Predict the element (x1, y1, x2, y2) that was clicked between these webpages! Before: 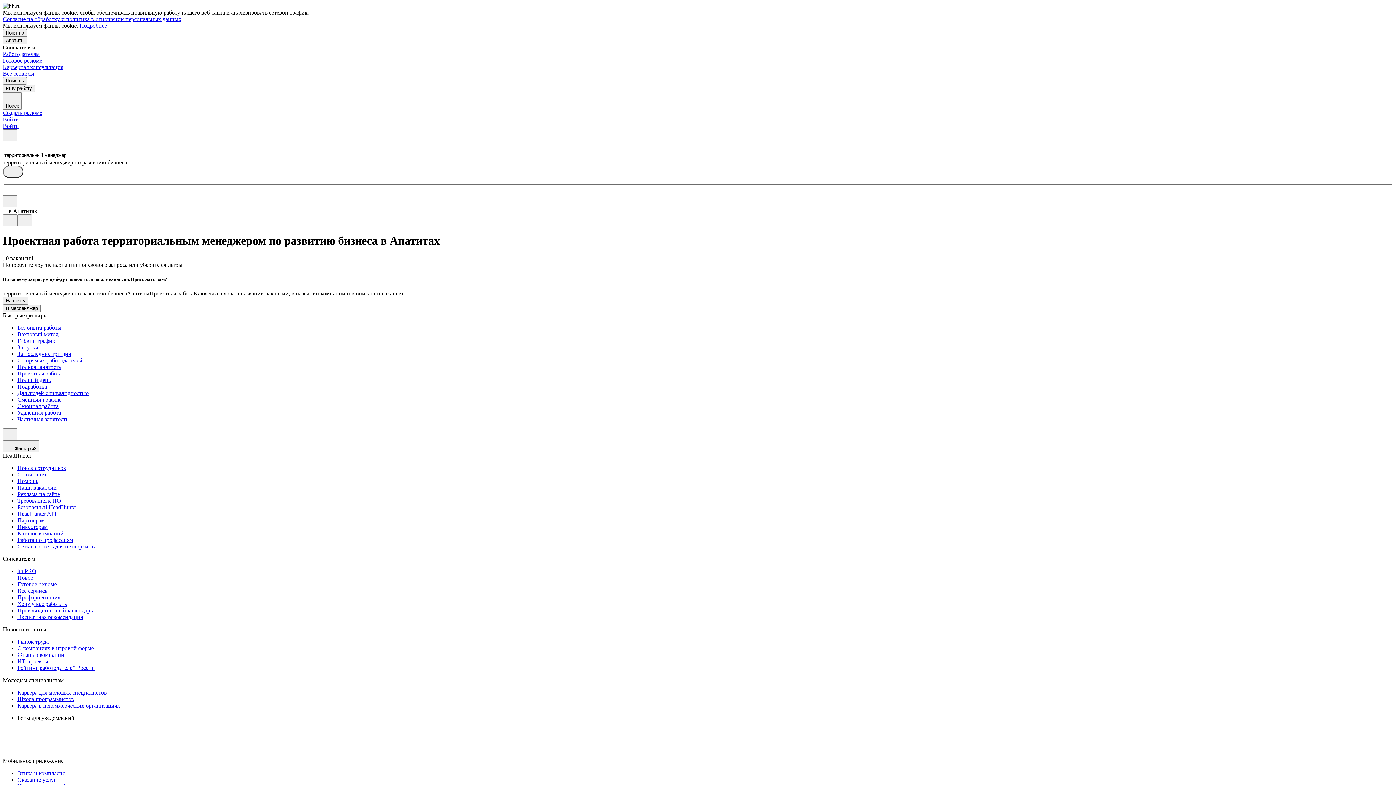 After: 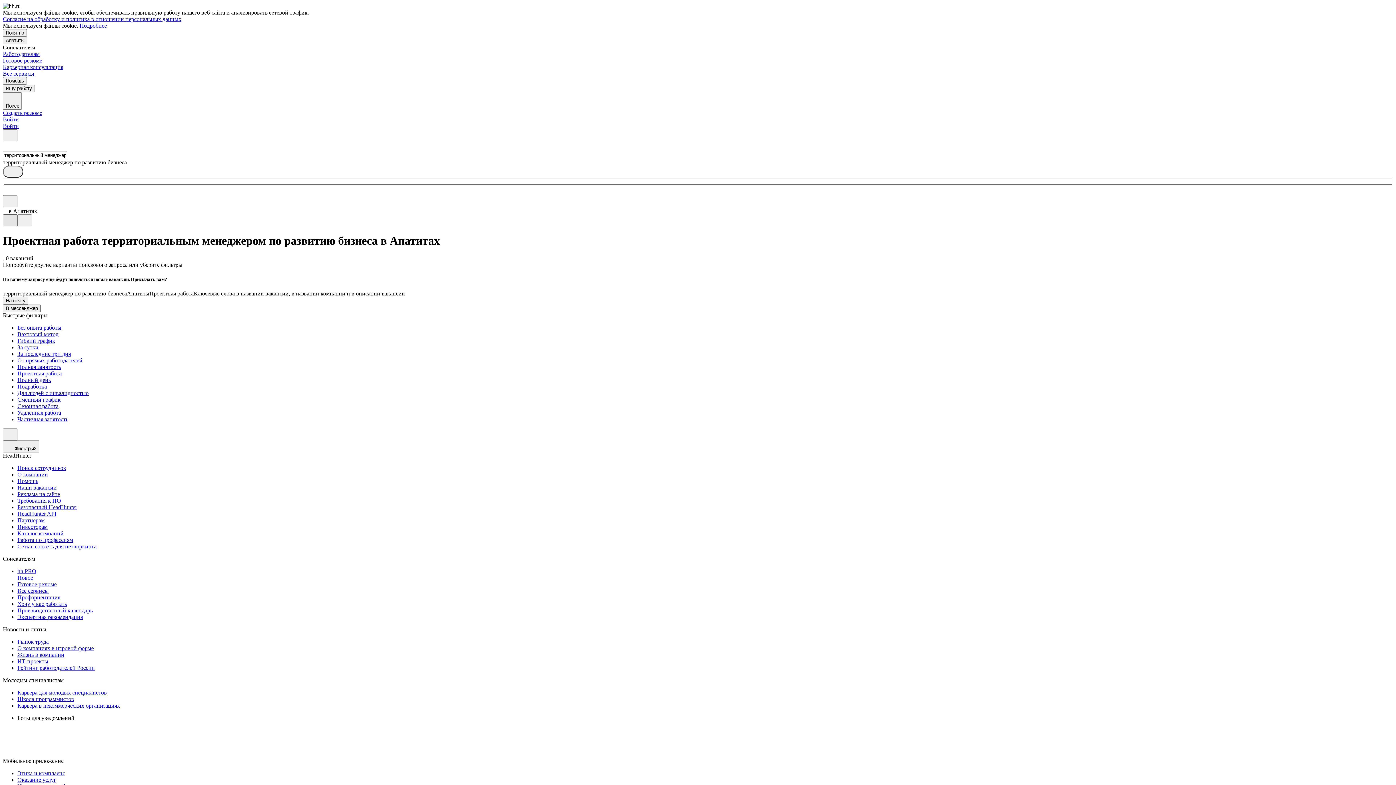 Action: bbox: (2, 214, 17, 226)